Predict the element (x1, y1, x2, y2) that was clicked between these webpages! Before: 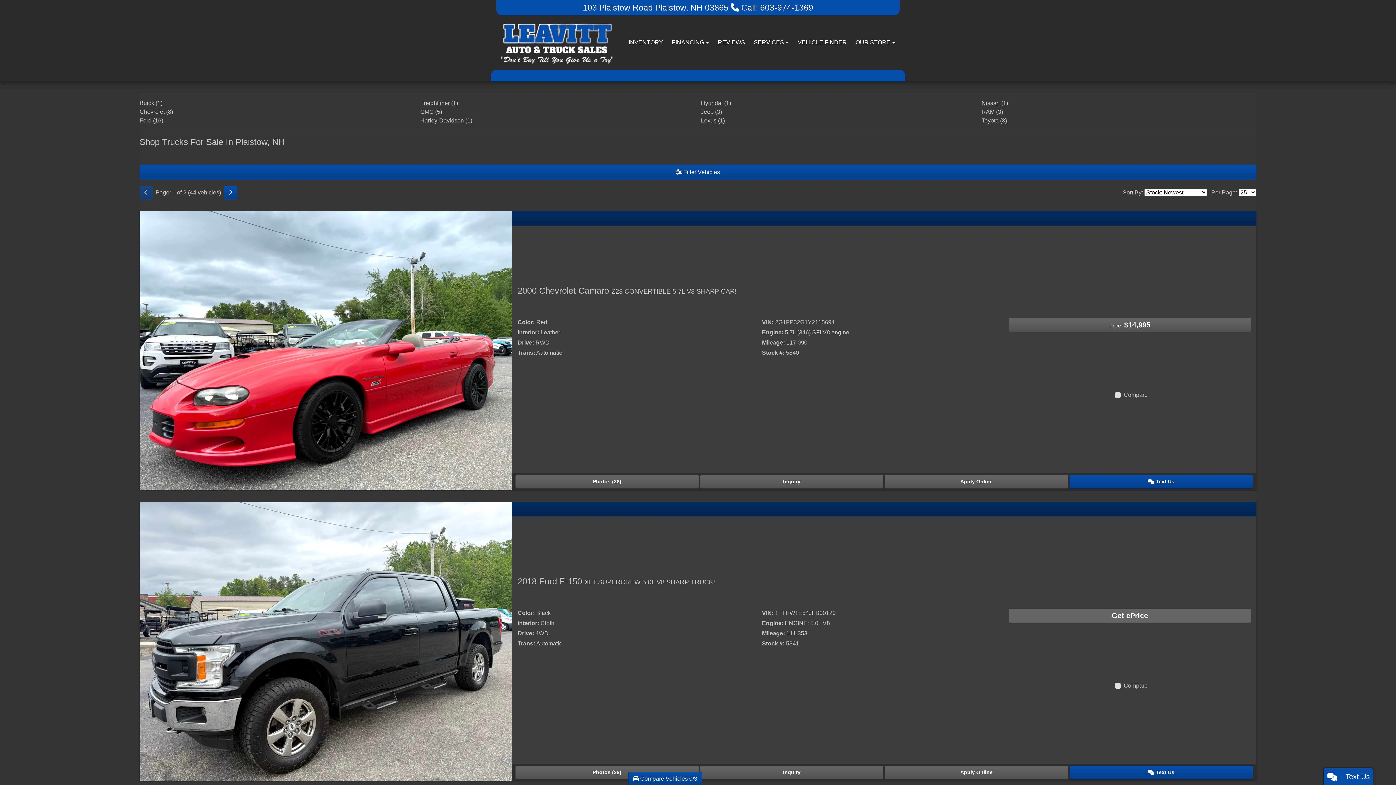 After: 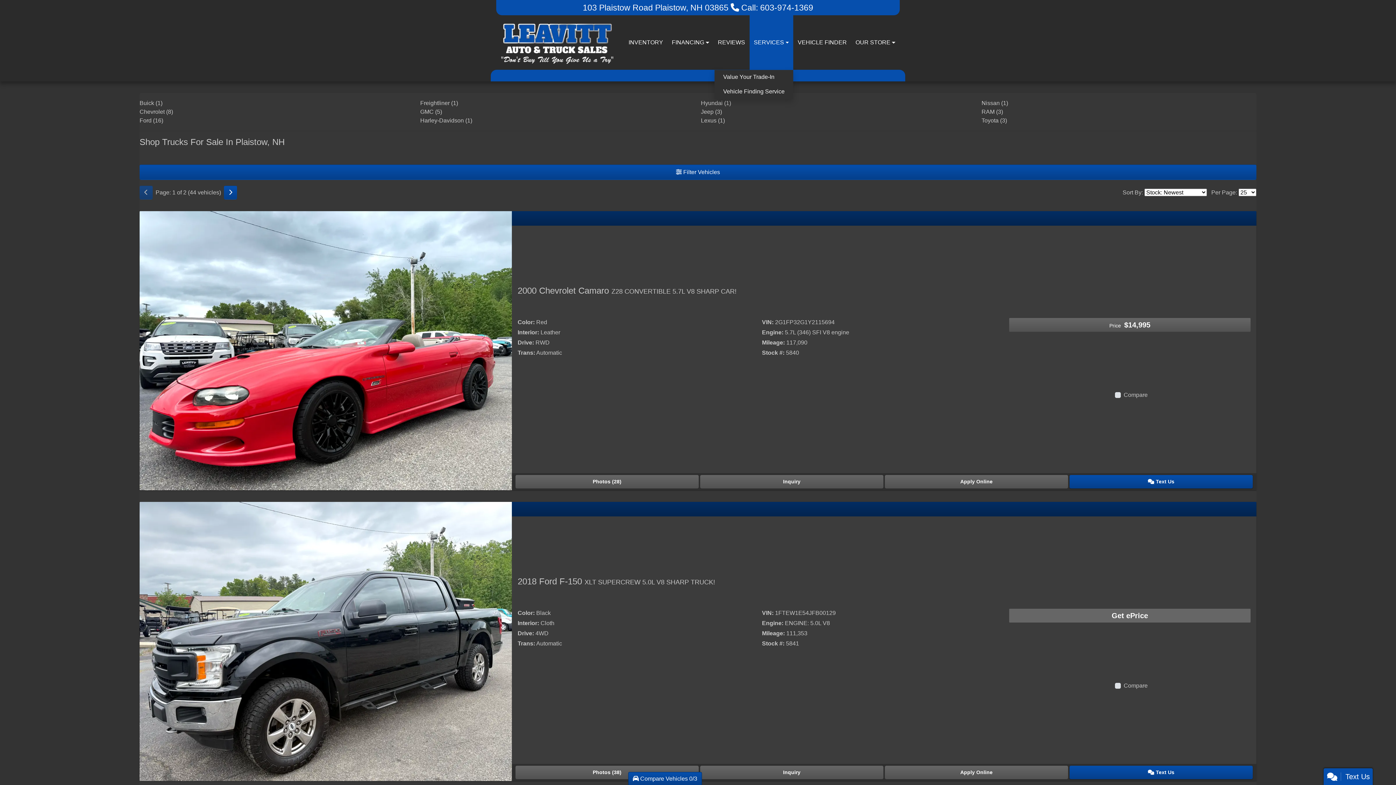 Action: label: SERVICES bbox: (749, 15, 793, 69)